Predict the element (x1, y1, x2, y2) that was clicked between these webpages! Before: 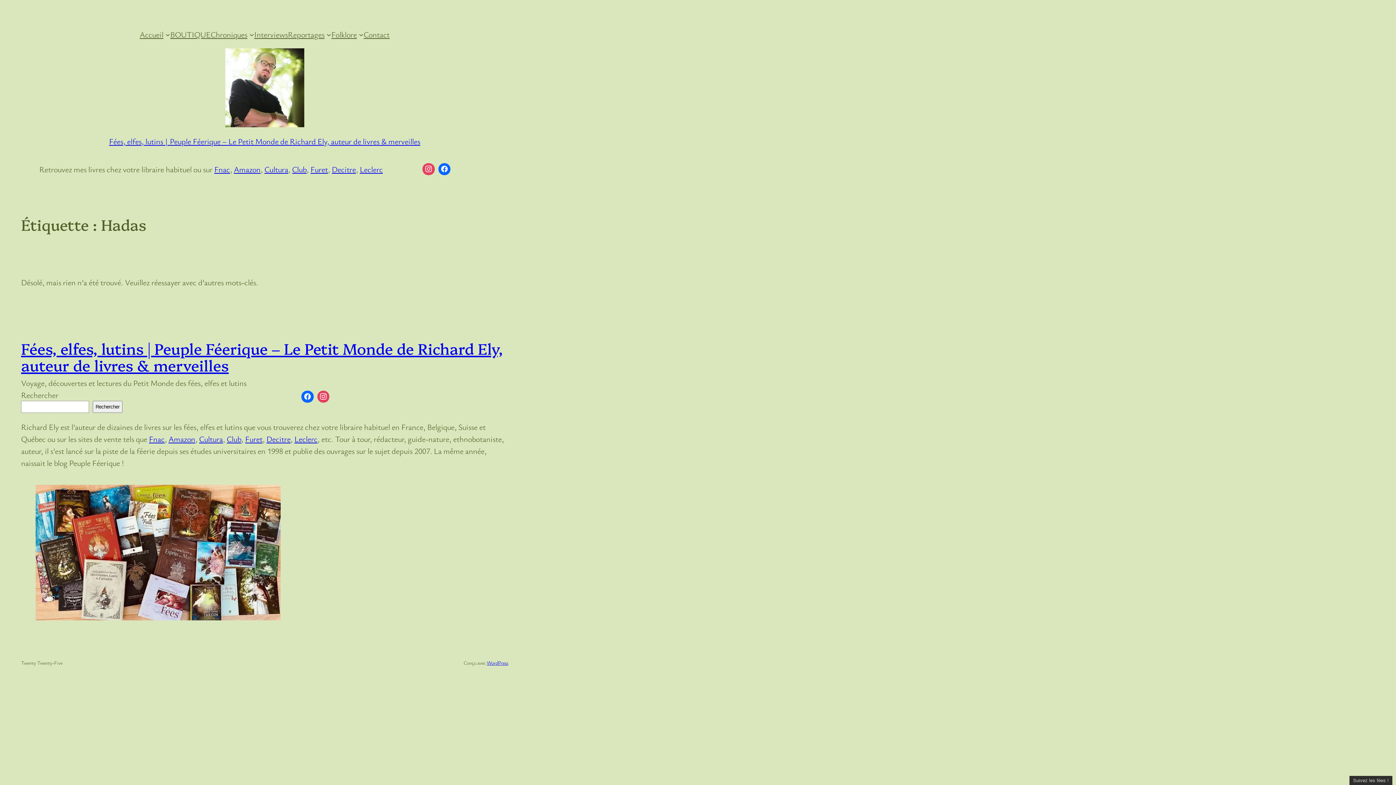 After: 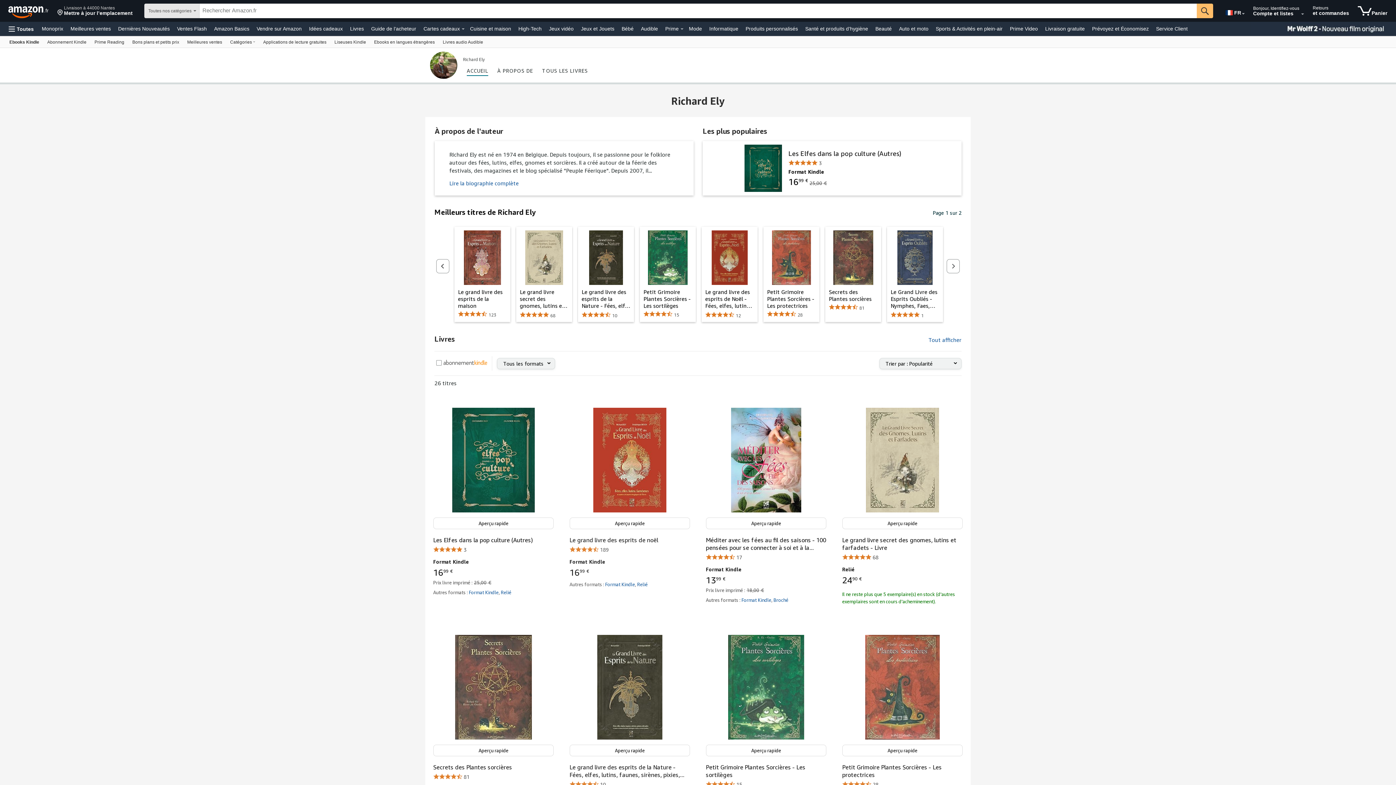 Action: bbox: (168, 433, 195, 444) label: Amazon